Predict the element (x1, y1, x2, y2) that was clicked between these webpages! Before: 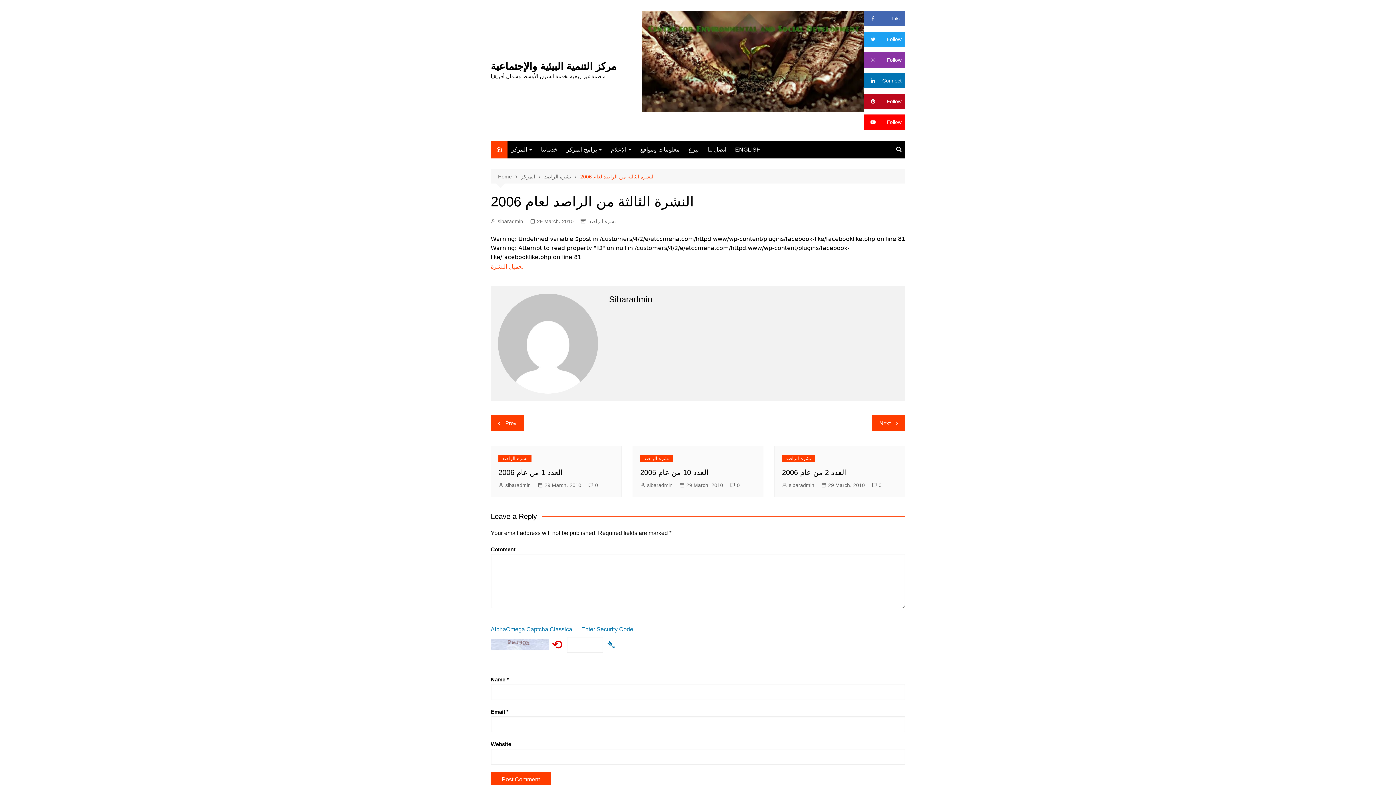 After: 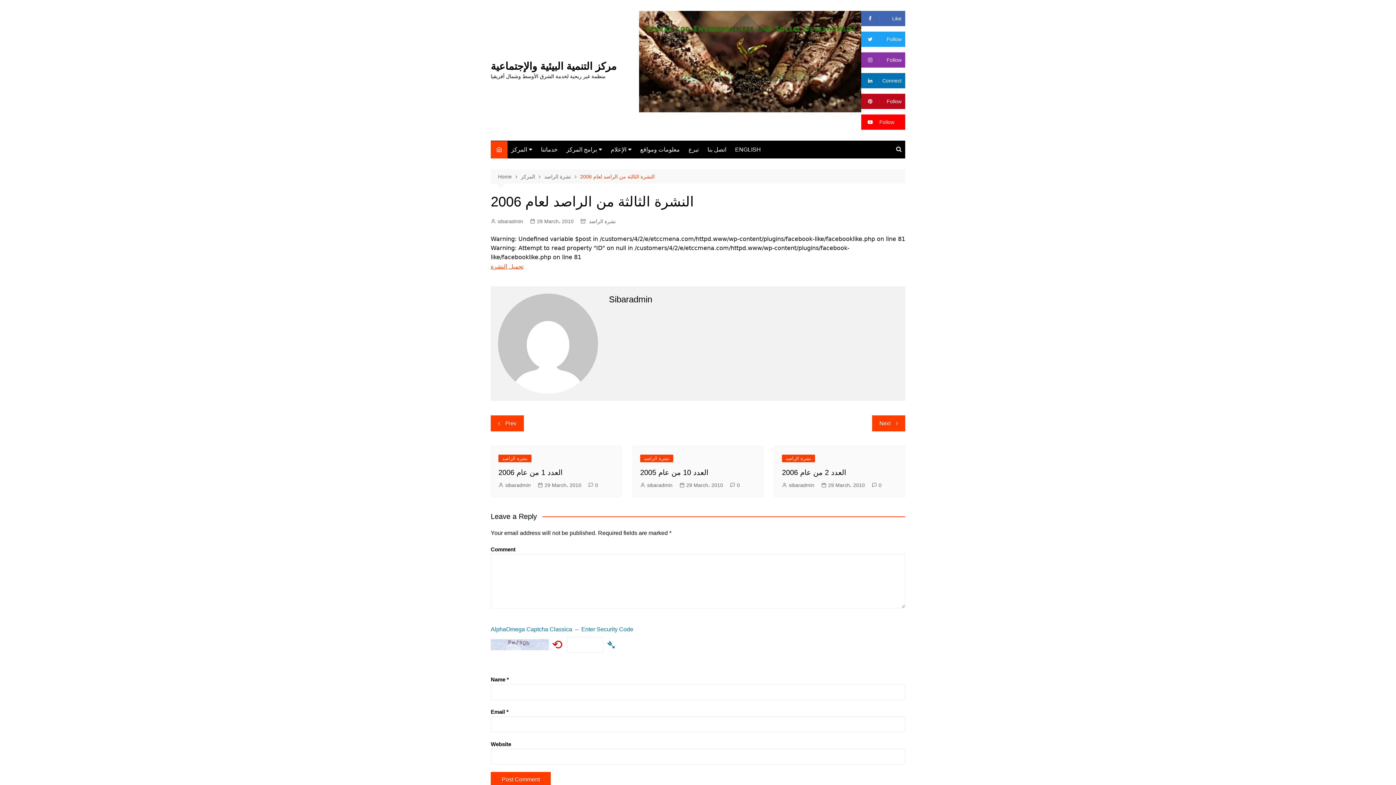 Action: bbox: (864, 114, 905, 129) label: Follow